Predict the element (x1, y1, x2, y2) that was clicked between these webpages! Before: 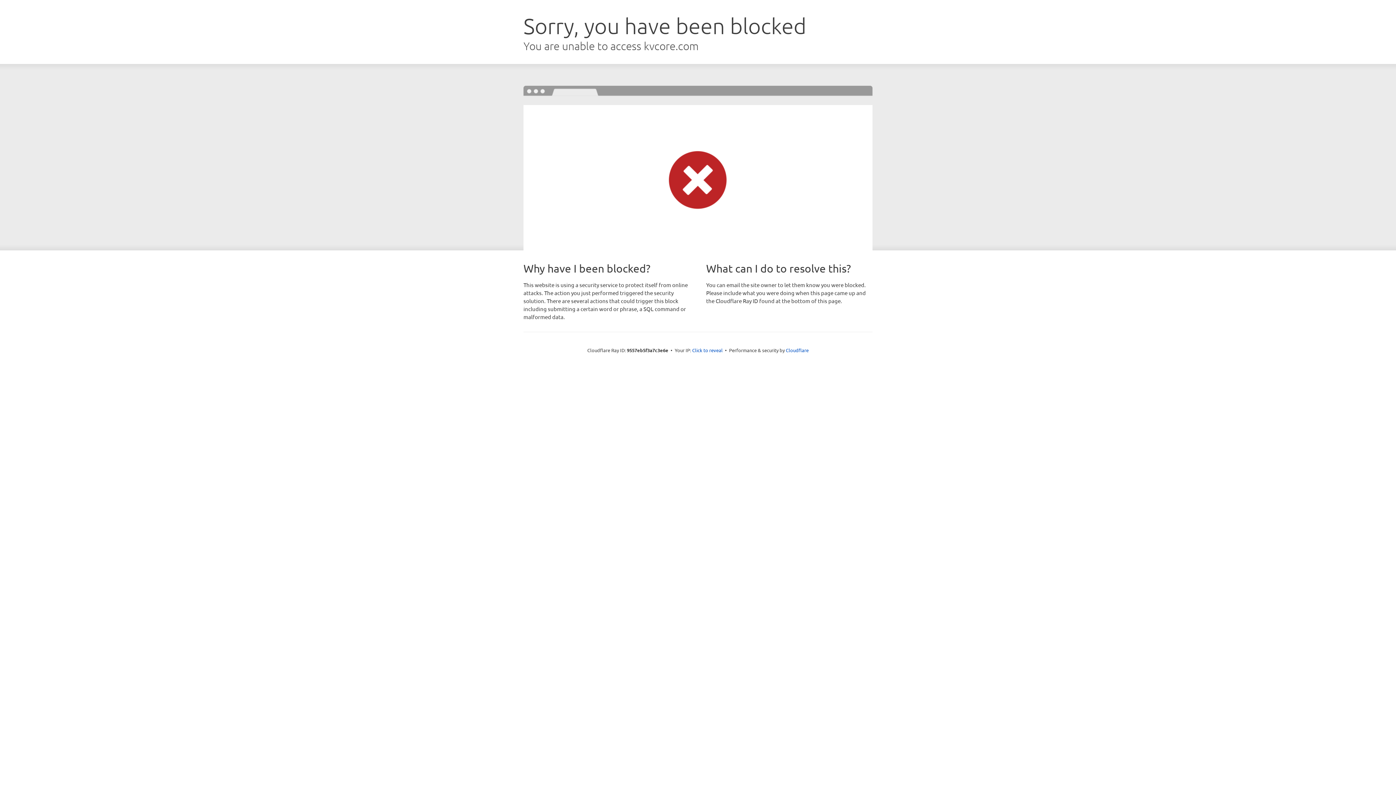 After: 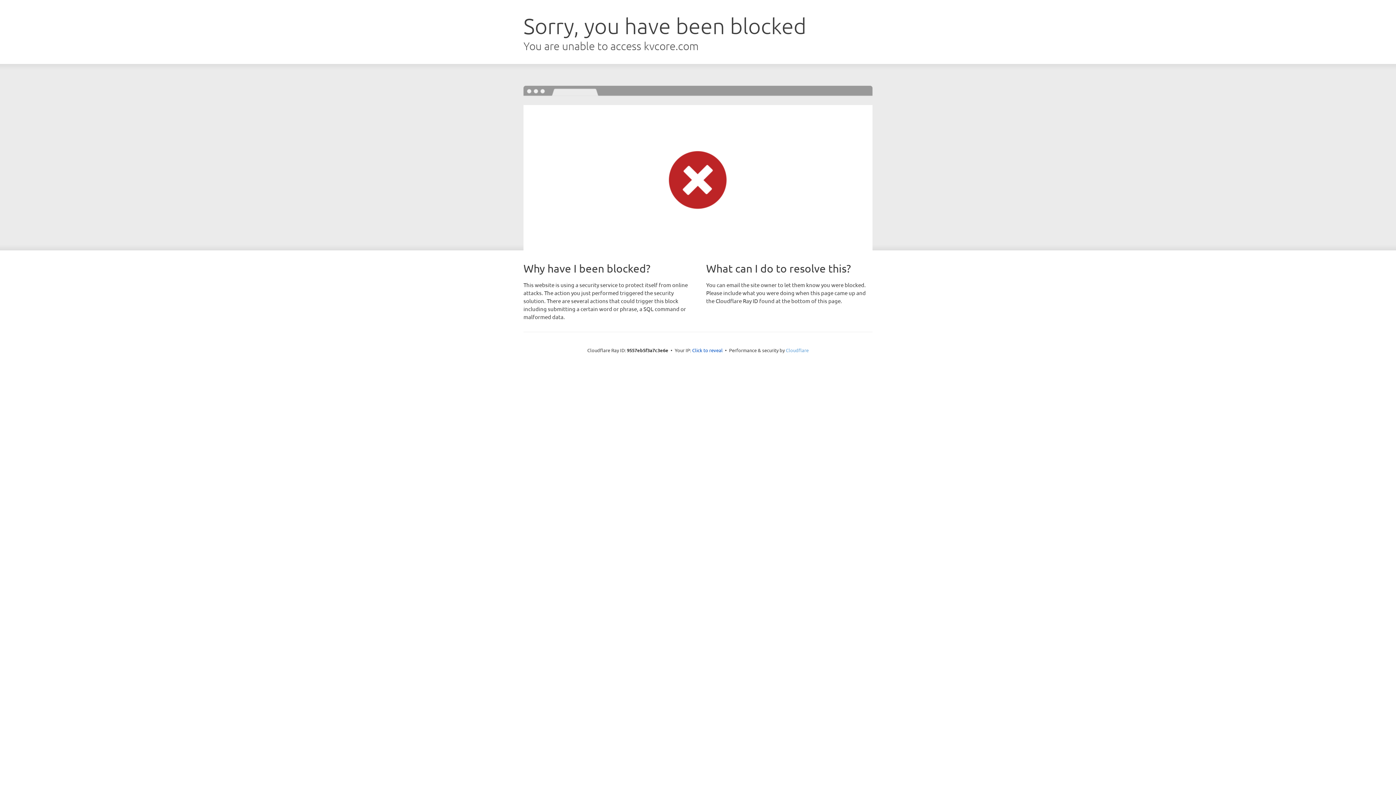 Action: bbox: (786, 347, 808, 353) label: Cloudflare